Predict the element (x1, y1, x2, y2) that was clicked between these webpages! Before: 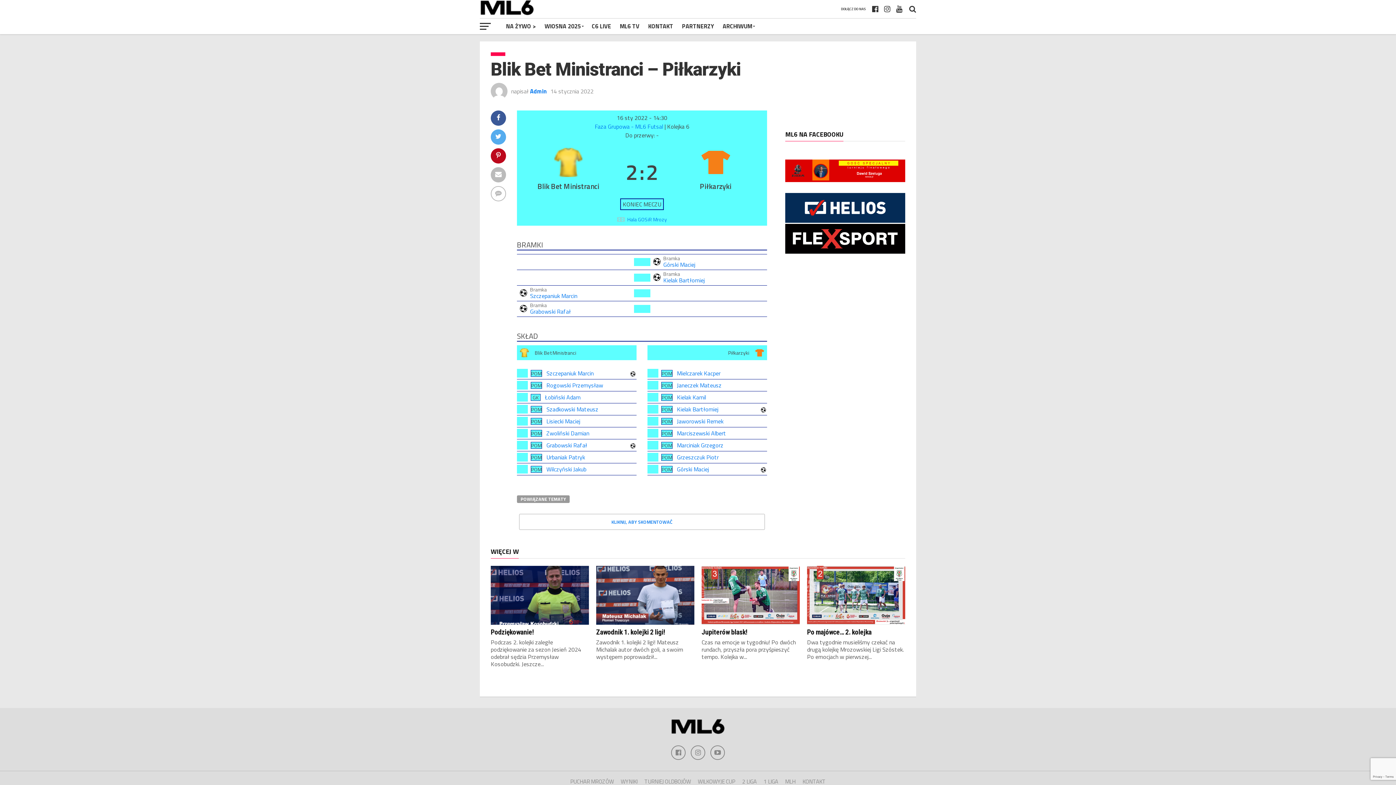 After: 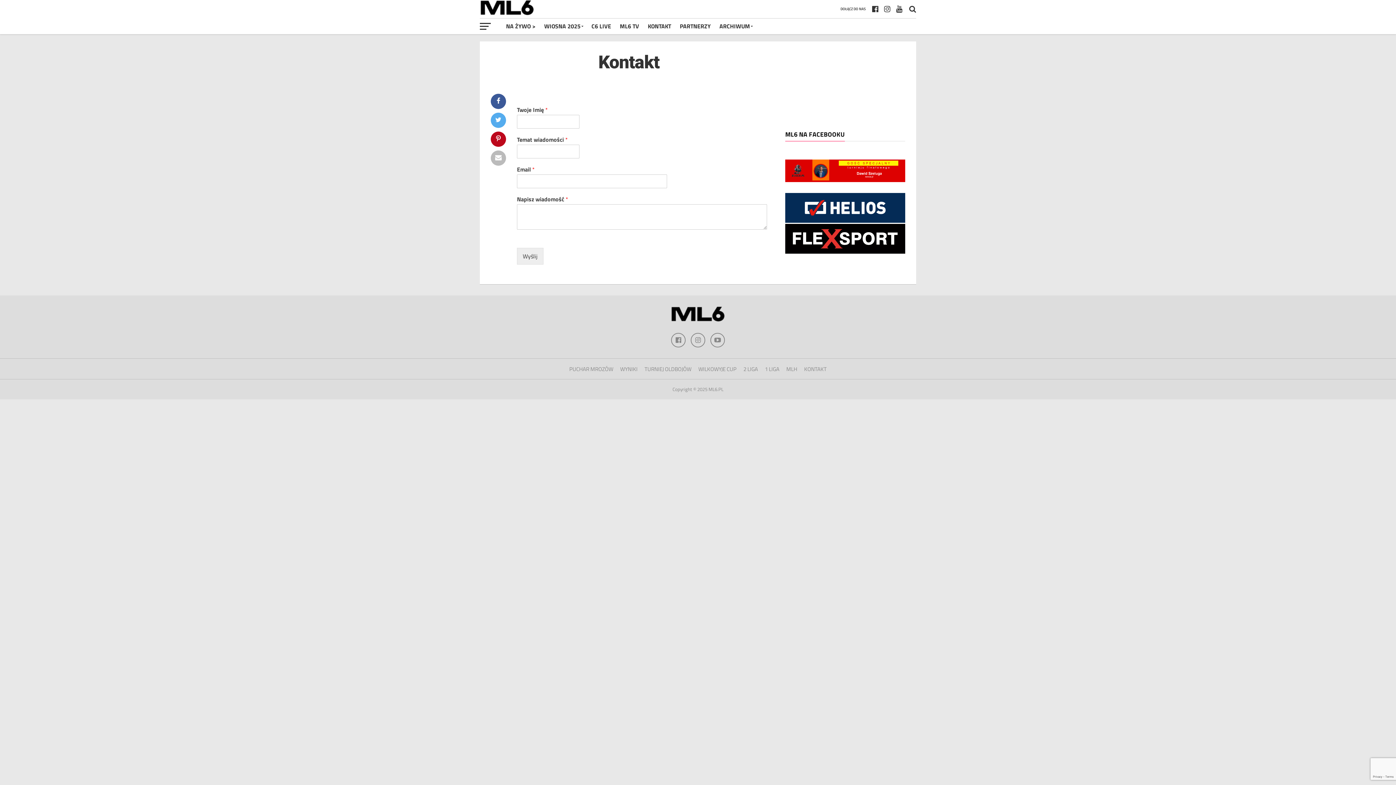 Action: bbox: (644, 18, 677, 34) label: KONTAKT